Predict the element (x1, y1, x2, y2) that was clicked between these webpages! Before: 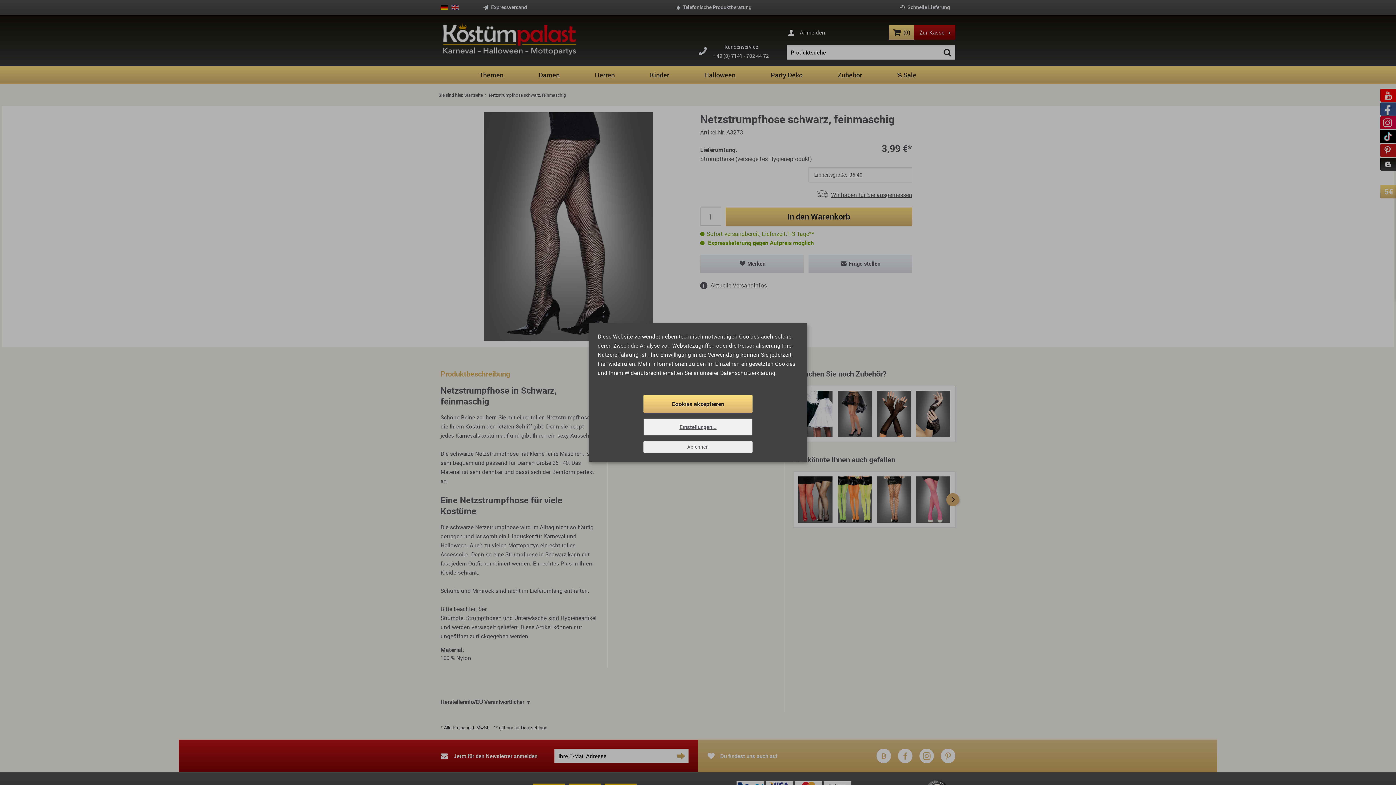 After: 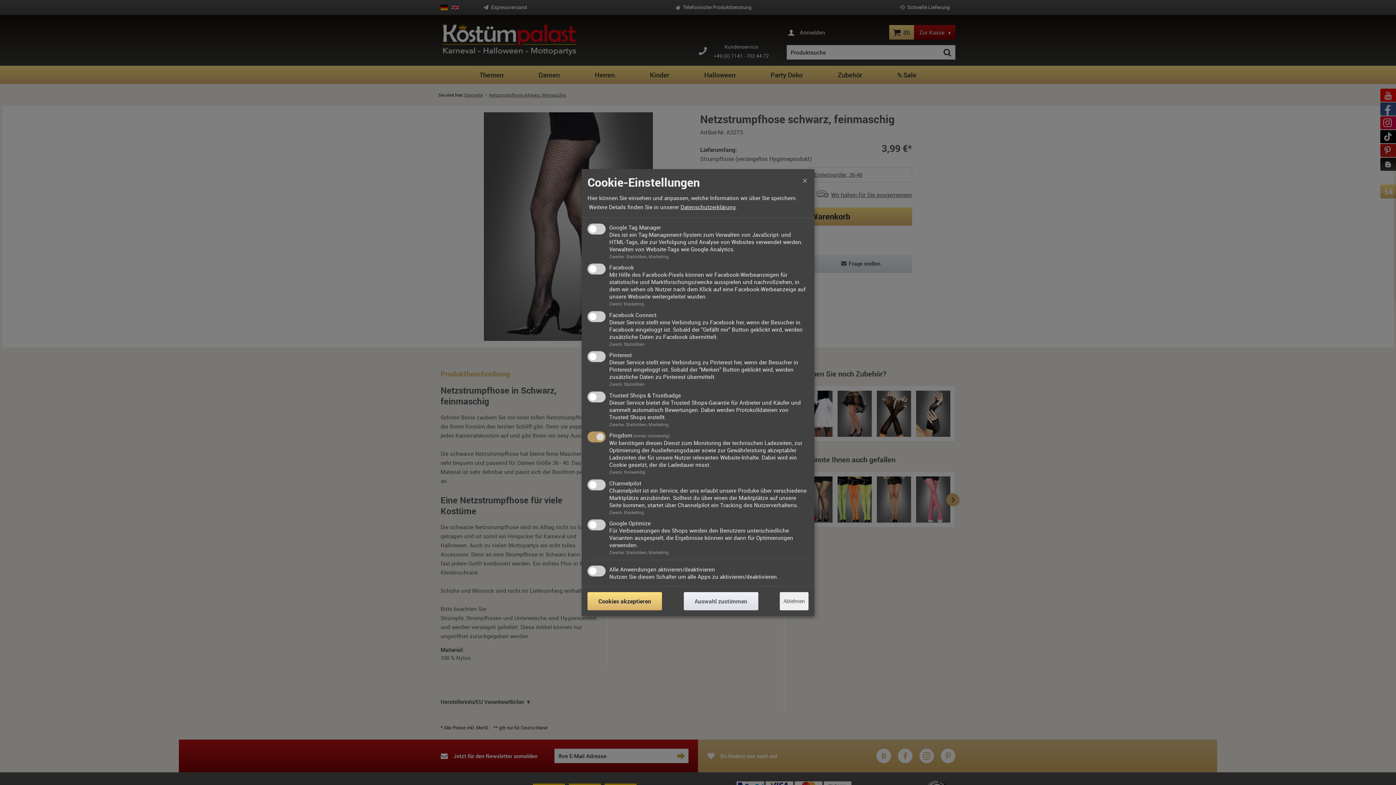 Action: label: Einstellungen... bbox: (643, 418, 752, 435)